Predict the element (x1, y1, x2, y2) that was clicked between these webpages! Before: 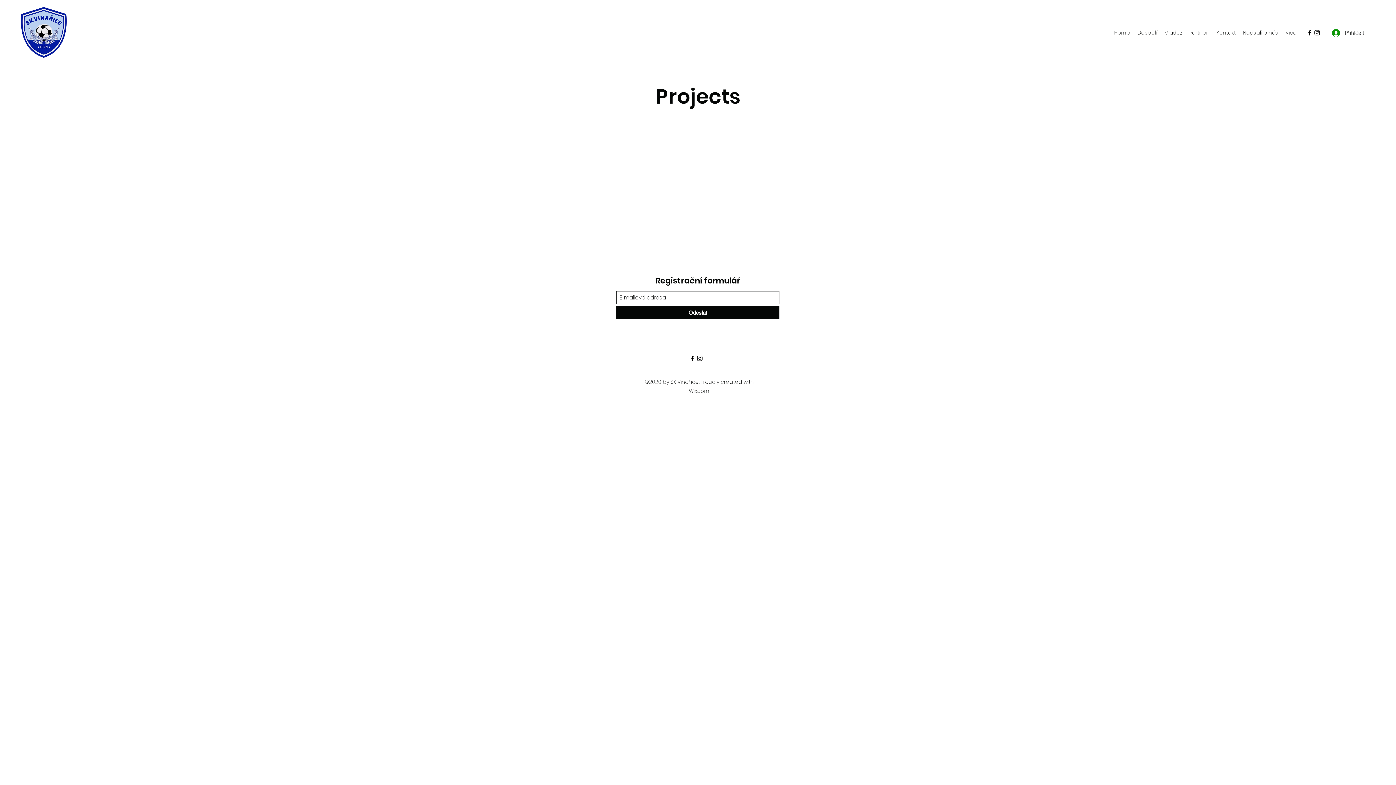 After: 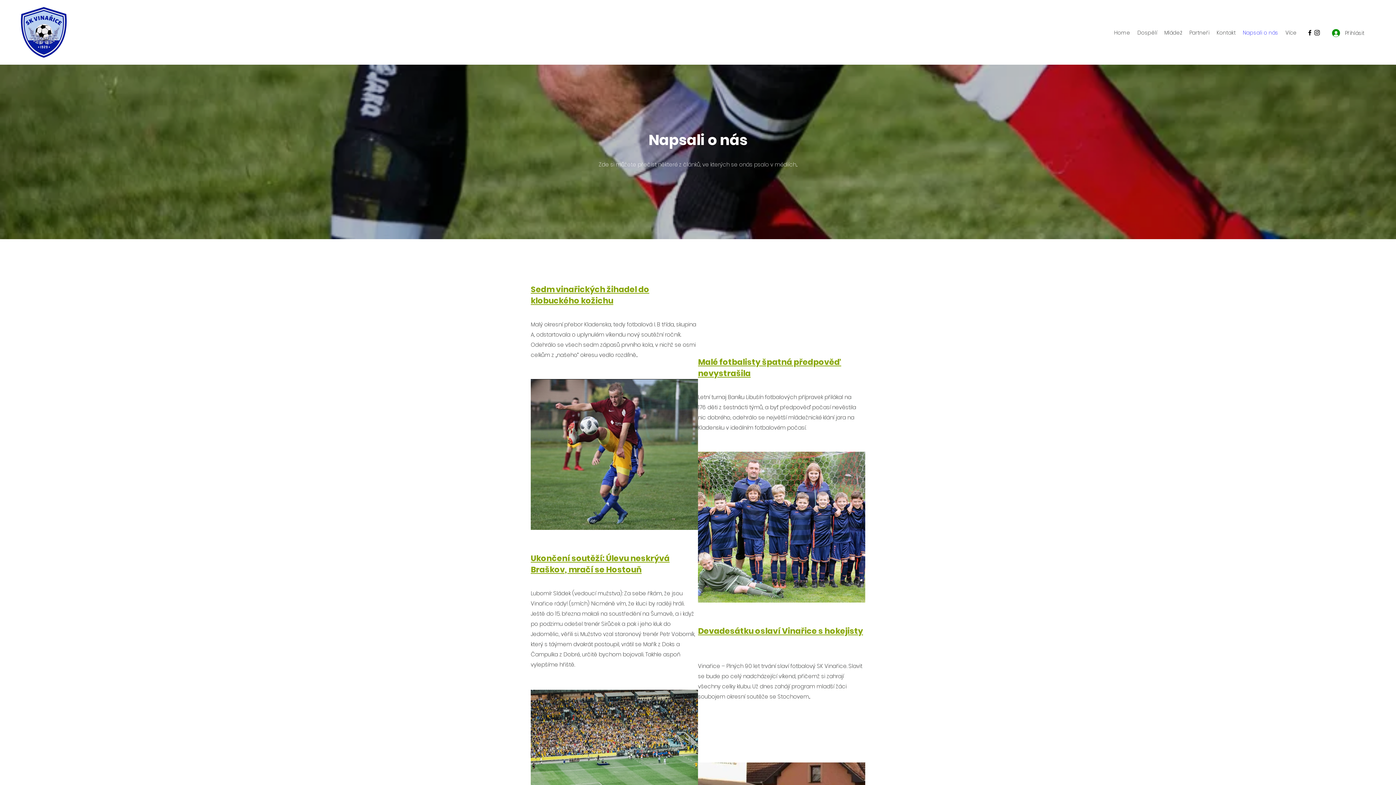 Action: label: Napsali o nás bbox: (1239, 27, 1282, 38)